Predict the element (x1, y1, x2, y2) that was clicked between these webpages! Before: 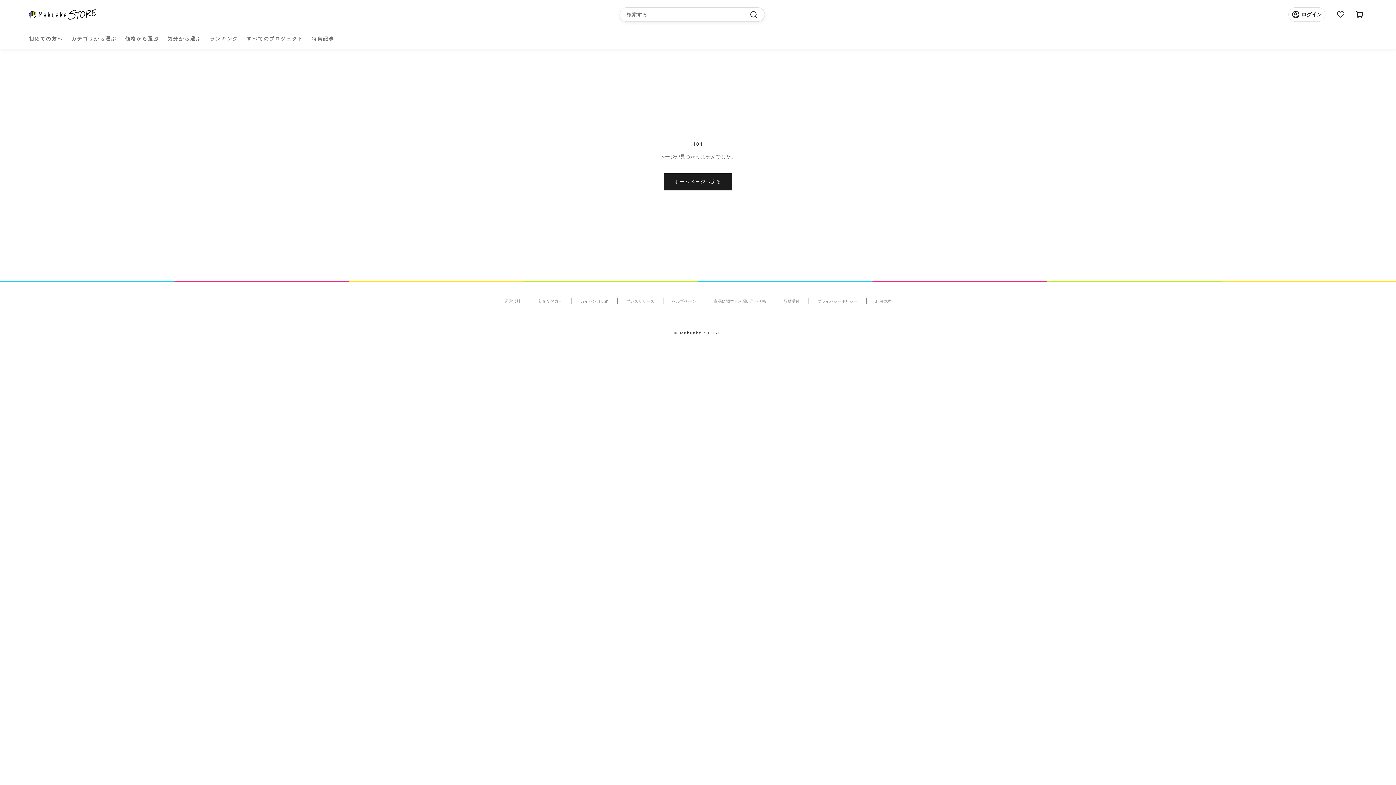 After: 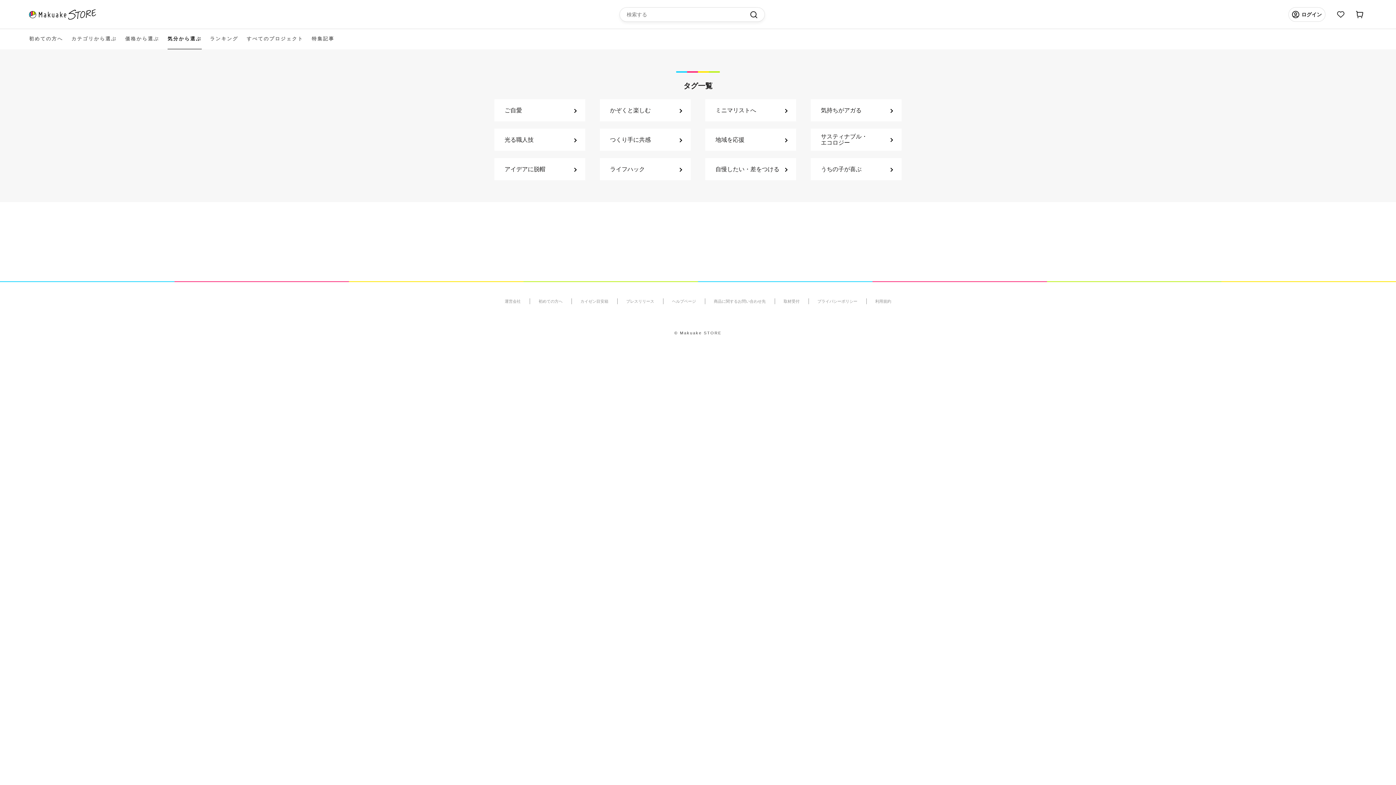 Action: bbox: (167, 29, 201, 48) label: 気分から選ぶ